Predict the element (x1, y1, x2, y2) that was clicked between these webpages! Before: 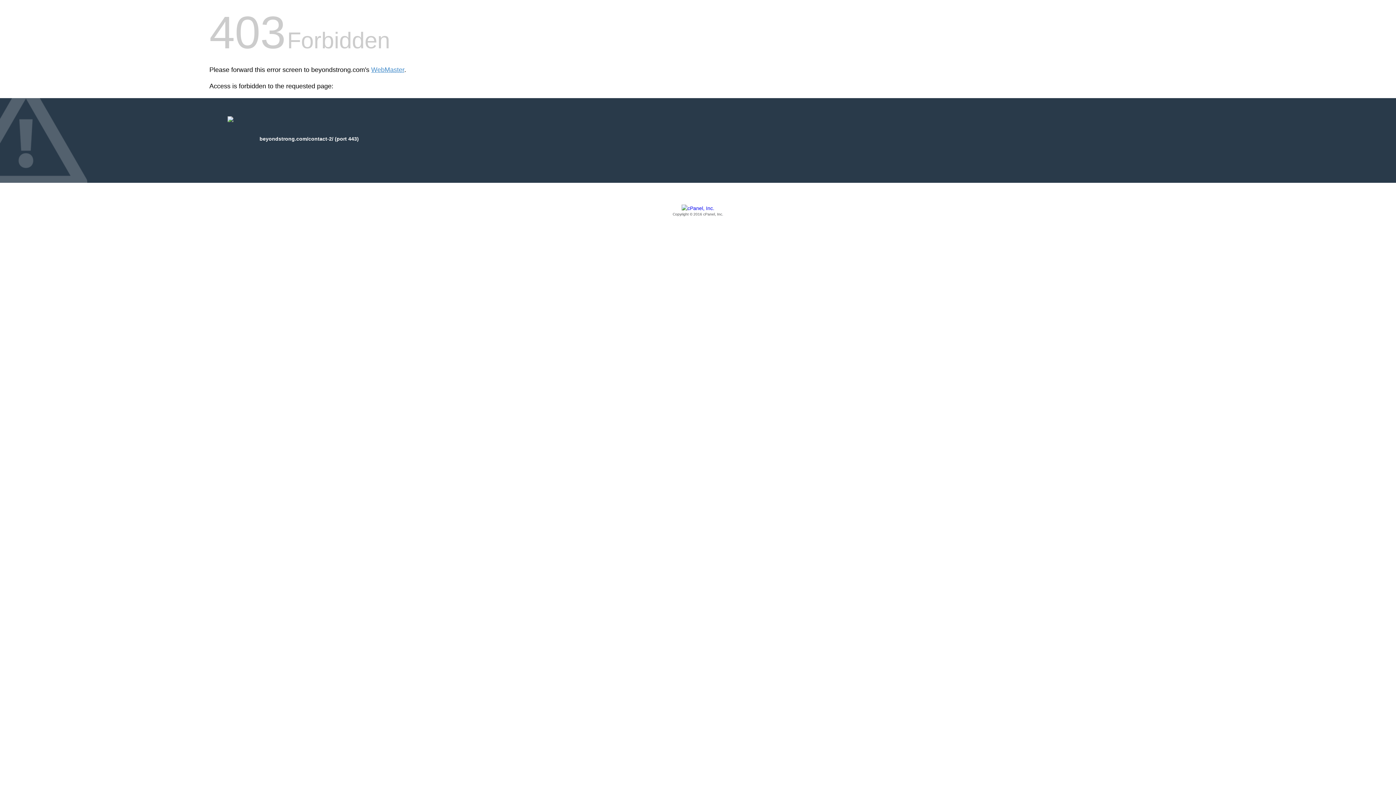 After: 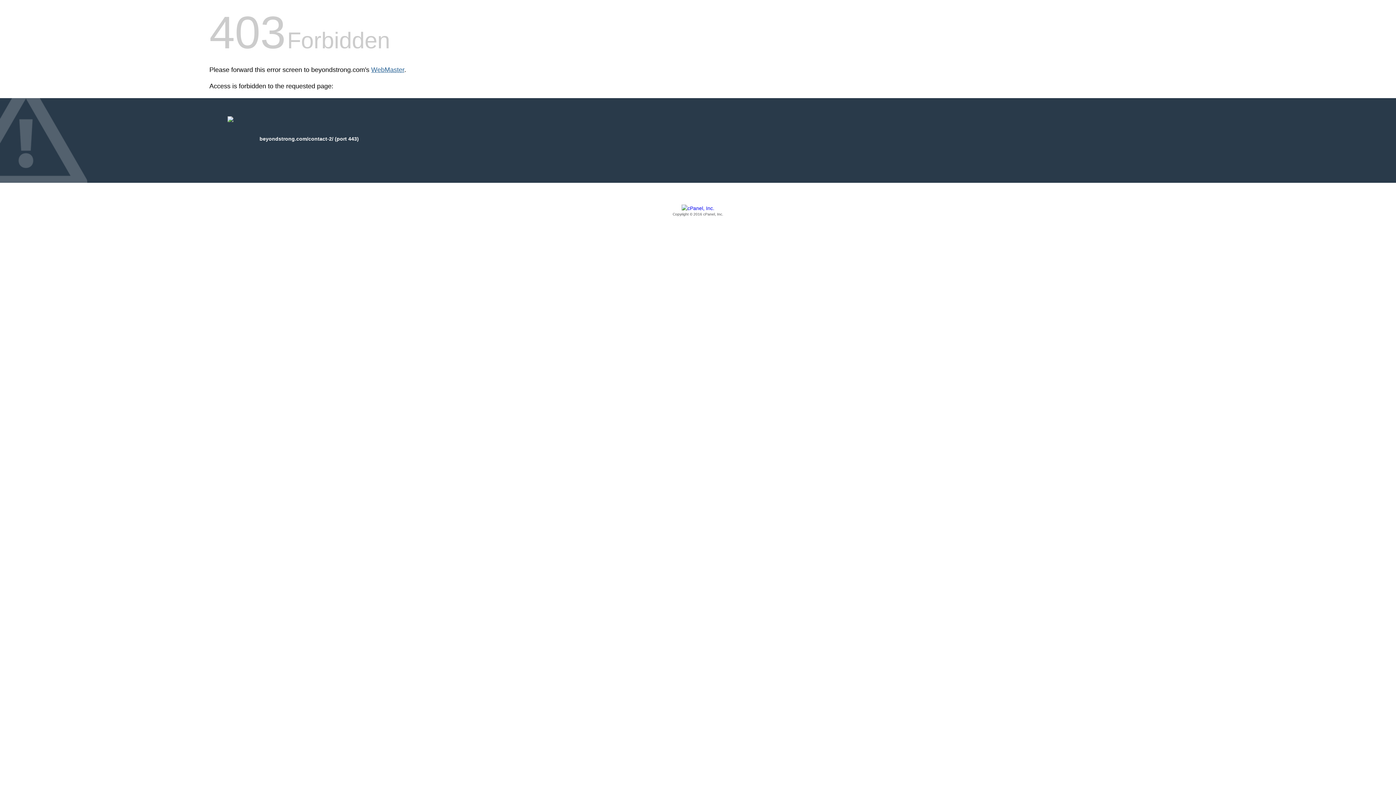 Action: label: WebMaster bbox: (371, 66, 404, 73)